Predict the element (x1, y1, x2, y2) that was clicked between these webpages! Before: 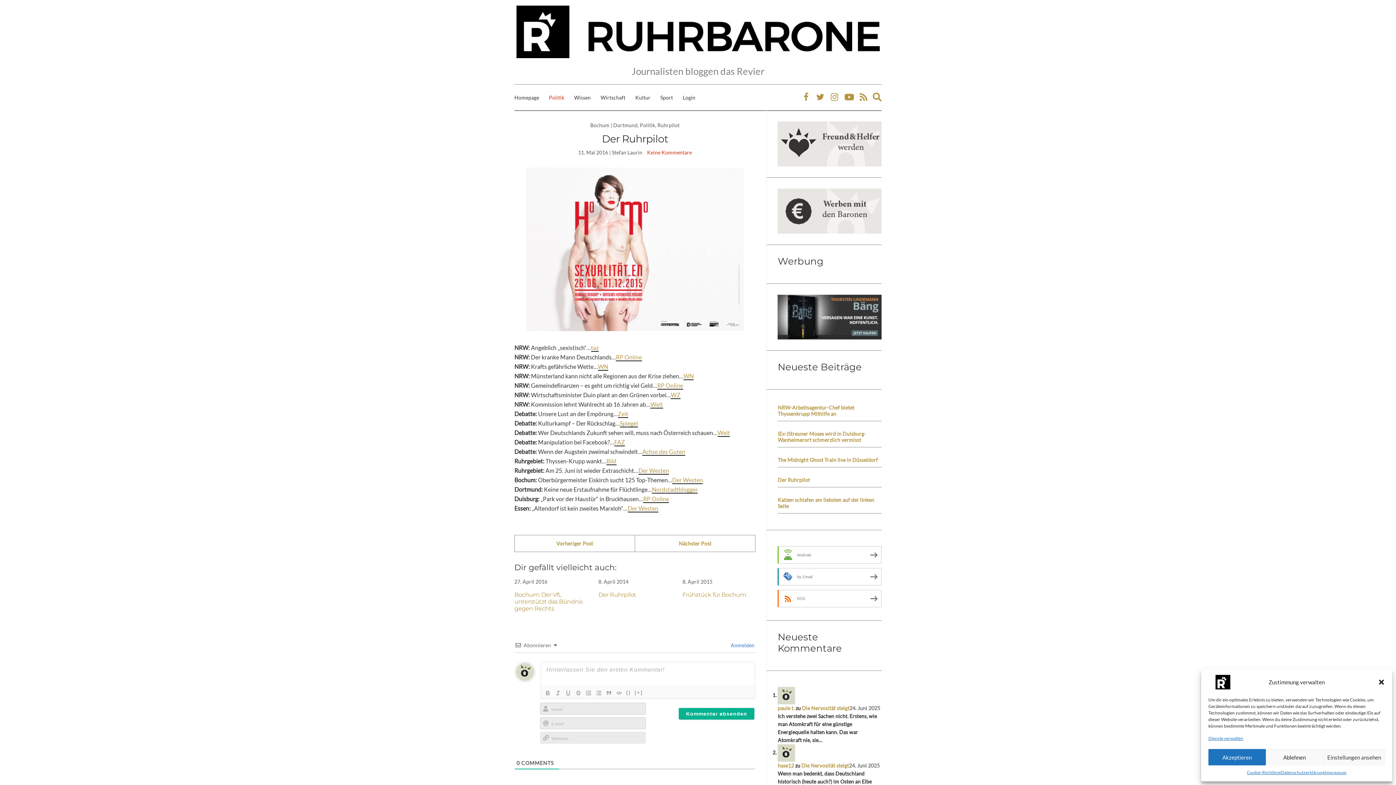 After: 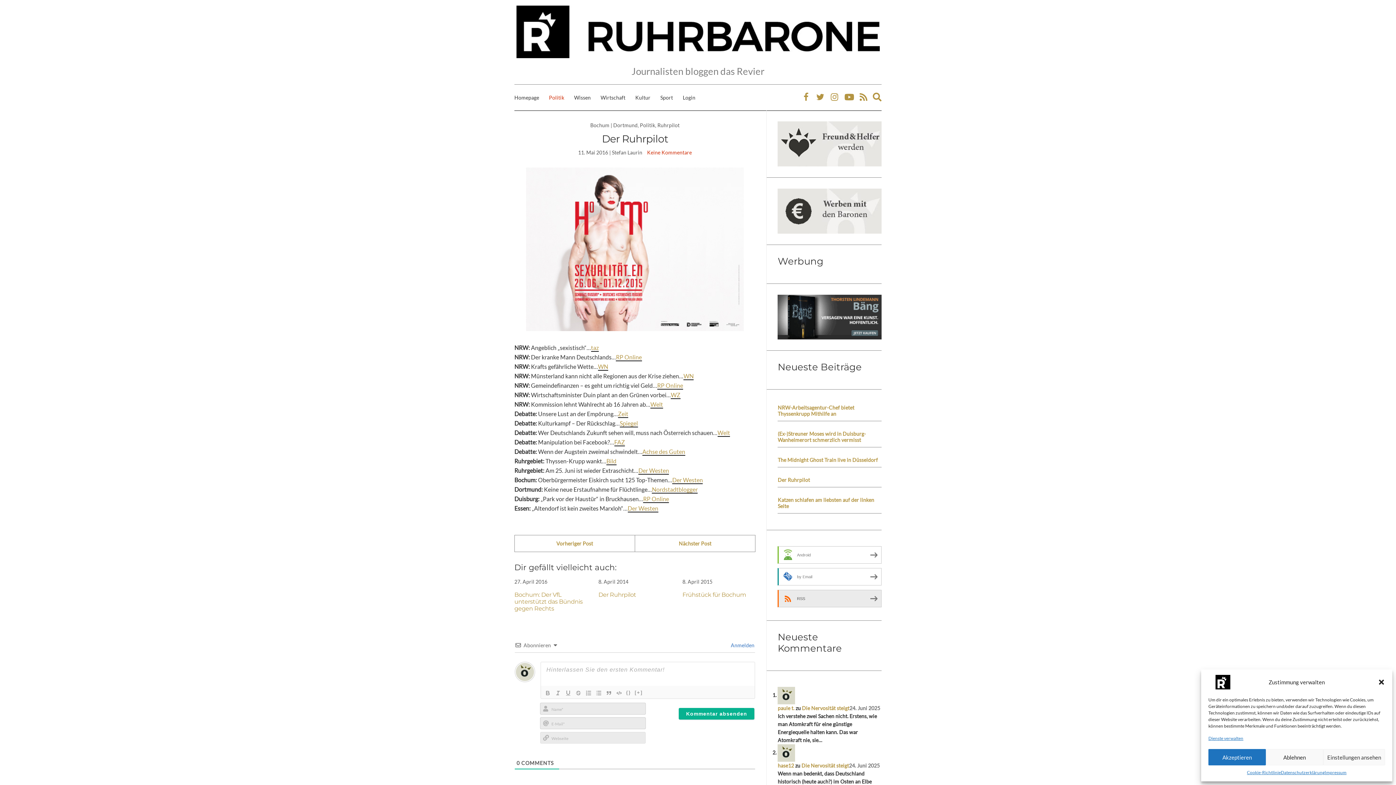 Action: bbox: (777, 590, 881, 607) label: RSS